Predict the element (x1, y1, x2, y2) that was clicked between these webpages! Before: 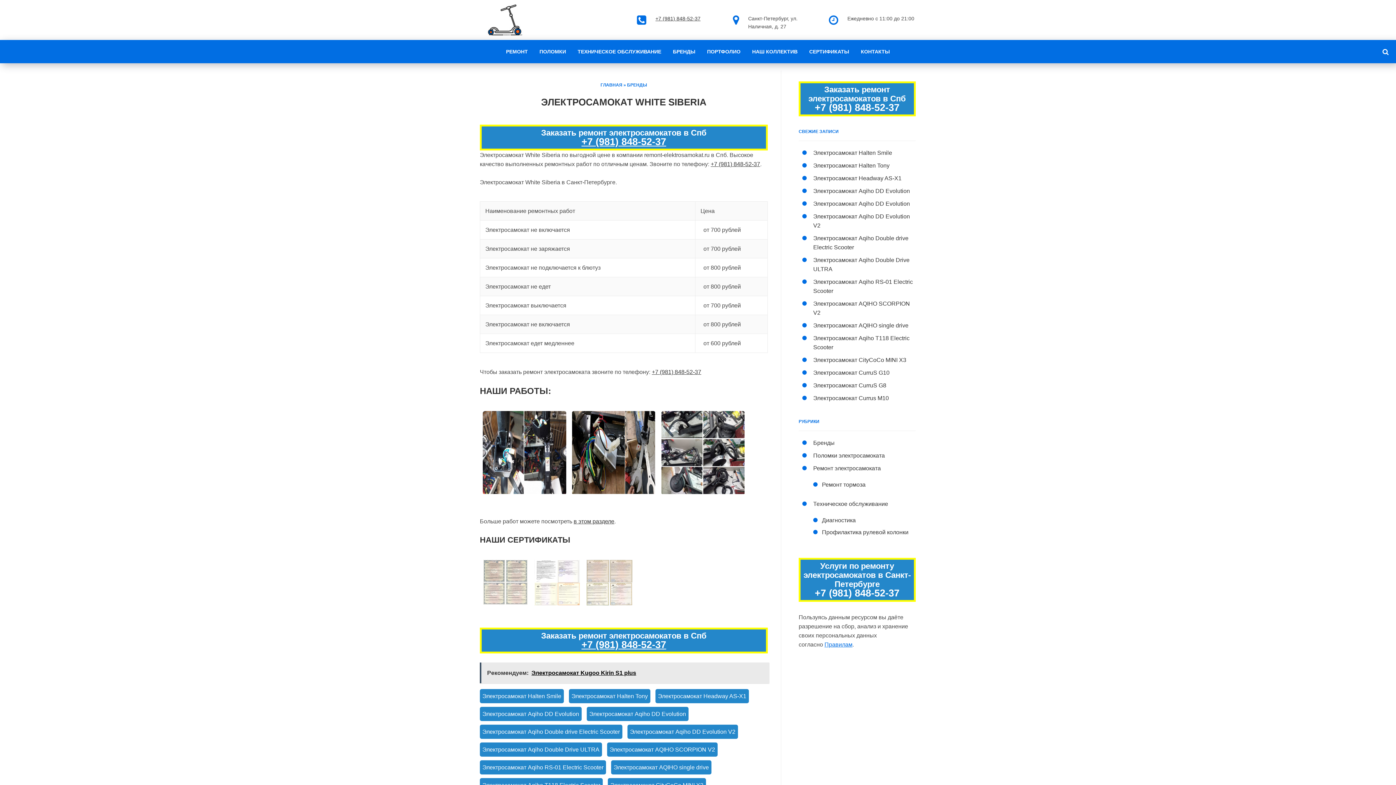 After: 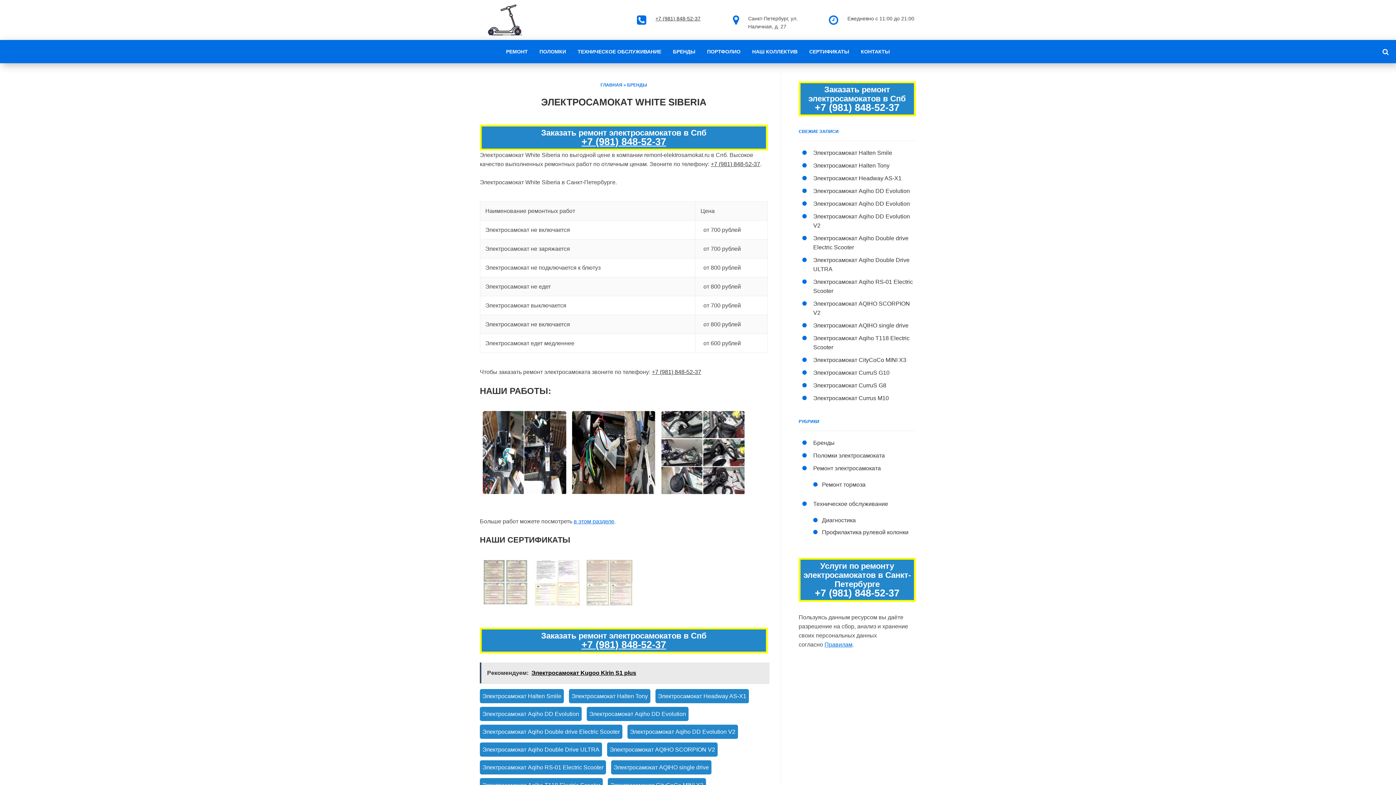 Action: bbox: (573, 518, 614, 524) label: в этом разделе